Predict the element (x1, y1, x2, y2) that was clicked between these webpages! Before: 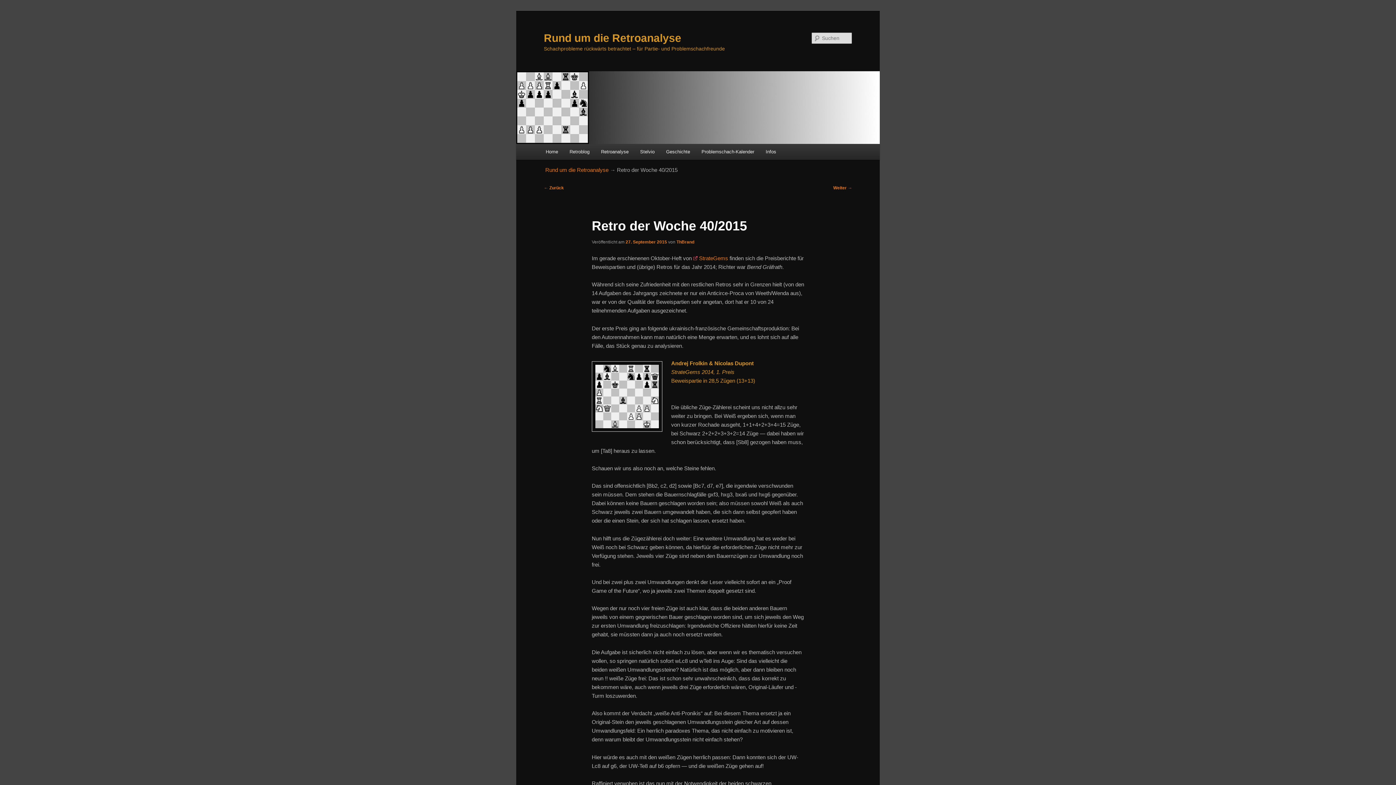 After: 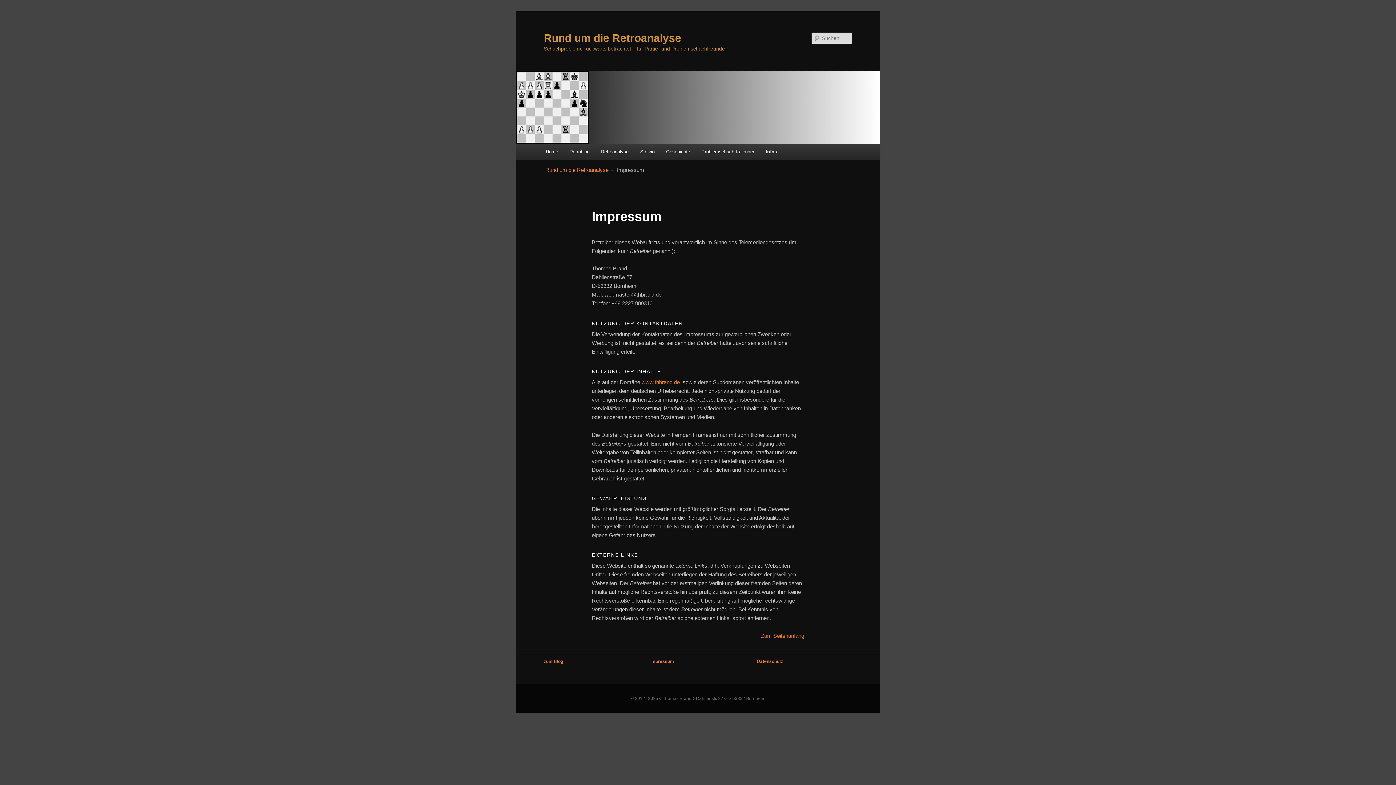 Action: label: Infos bbox: (760, 144, 782, 159)